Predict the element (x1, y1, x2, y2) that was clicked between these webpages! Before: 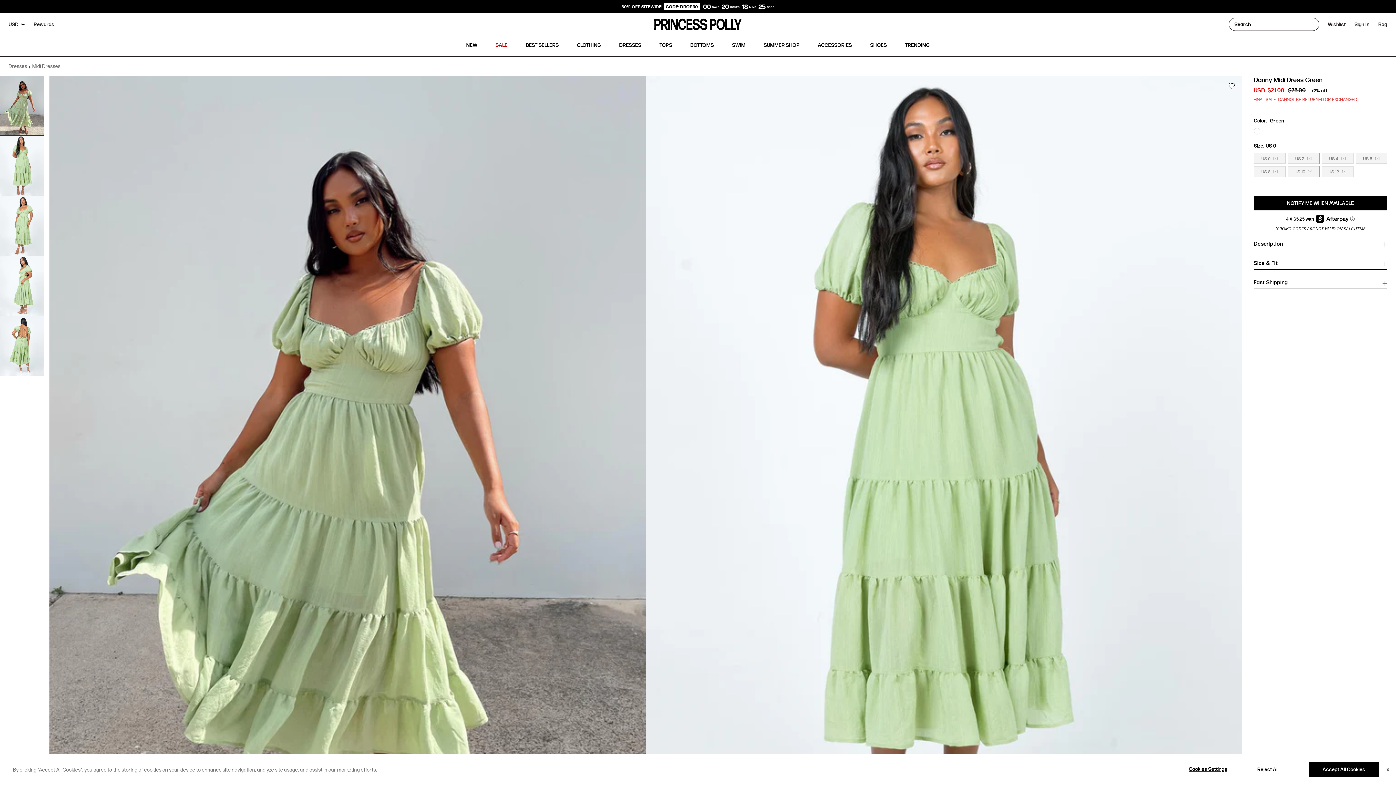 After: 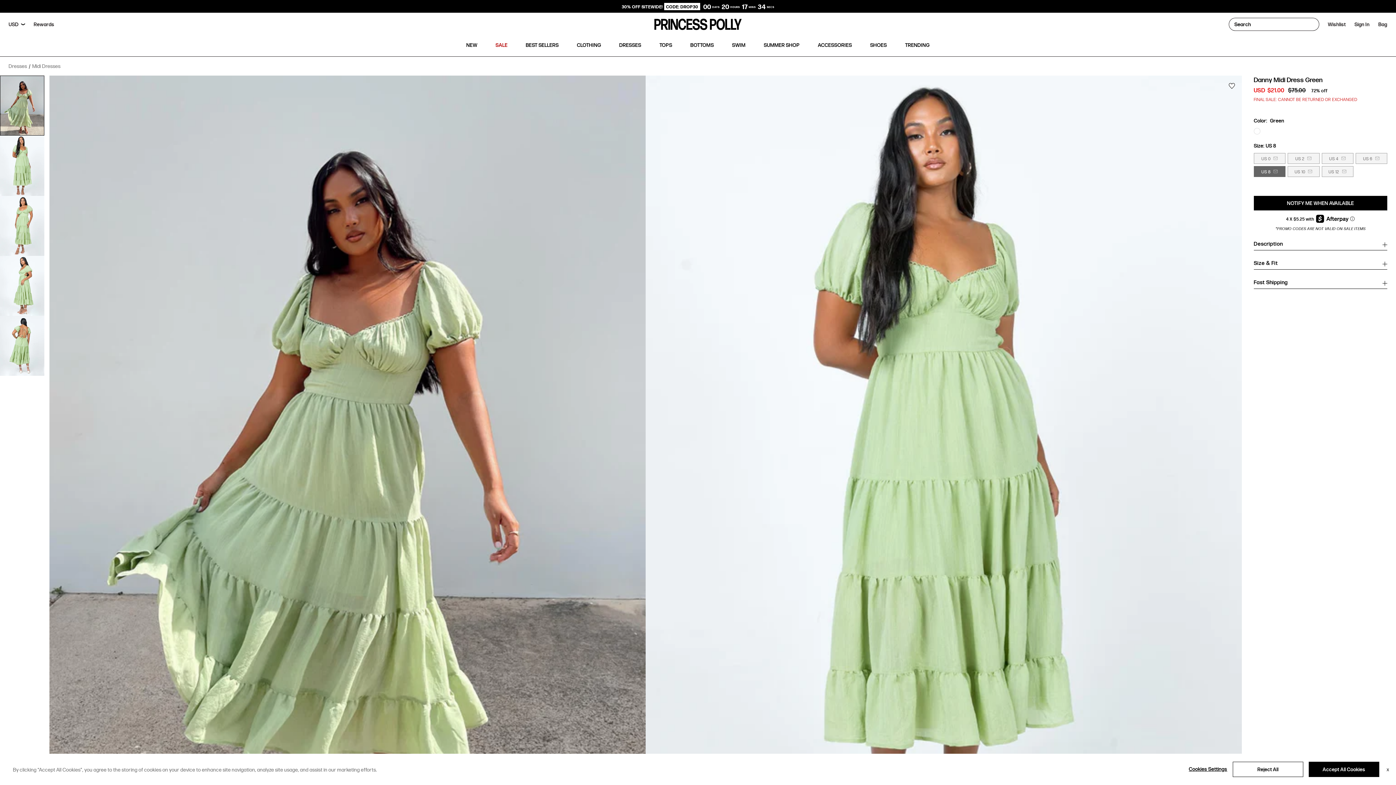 Action: label: US 8 bbox: (1254, 166, 1285, 177)